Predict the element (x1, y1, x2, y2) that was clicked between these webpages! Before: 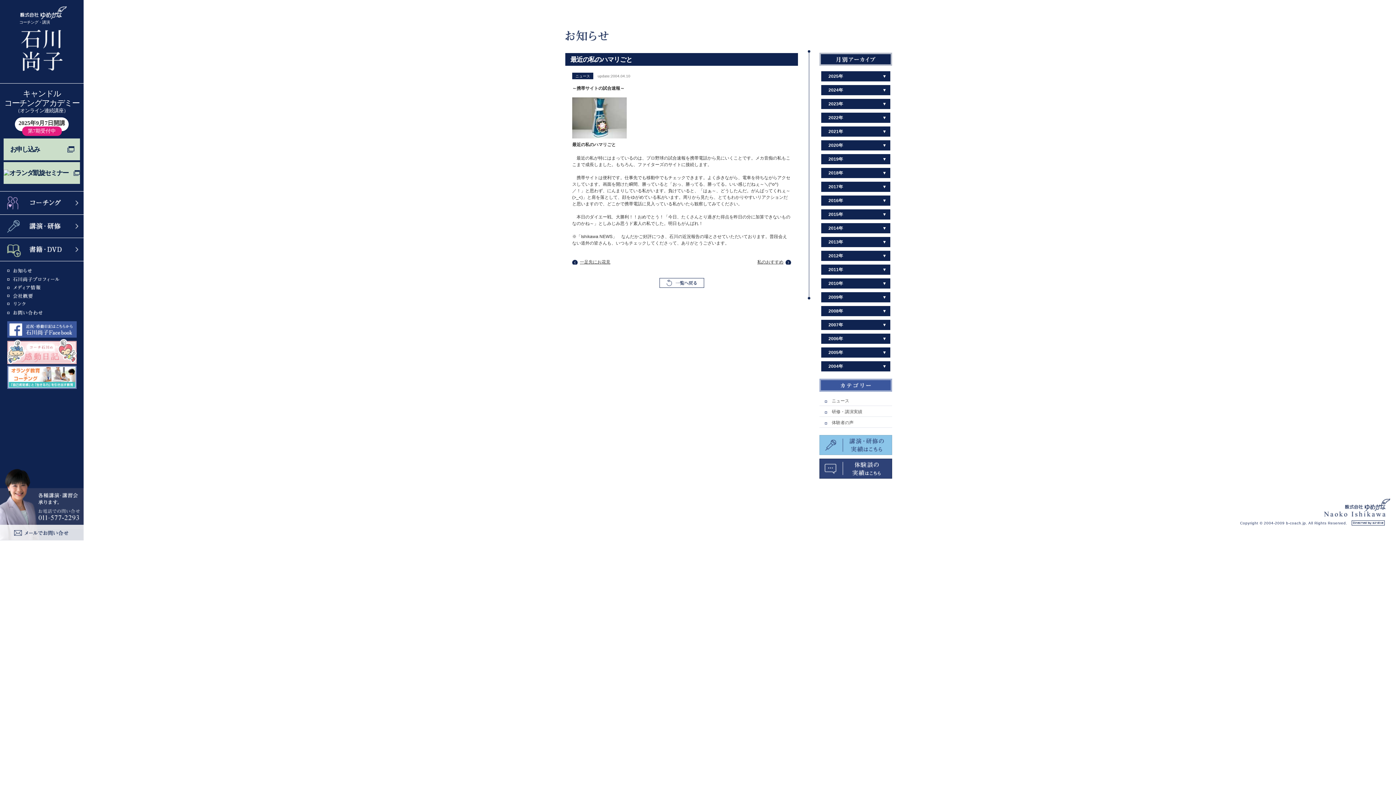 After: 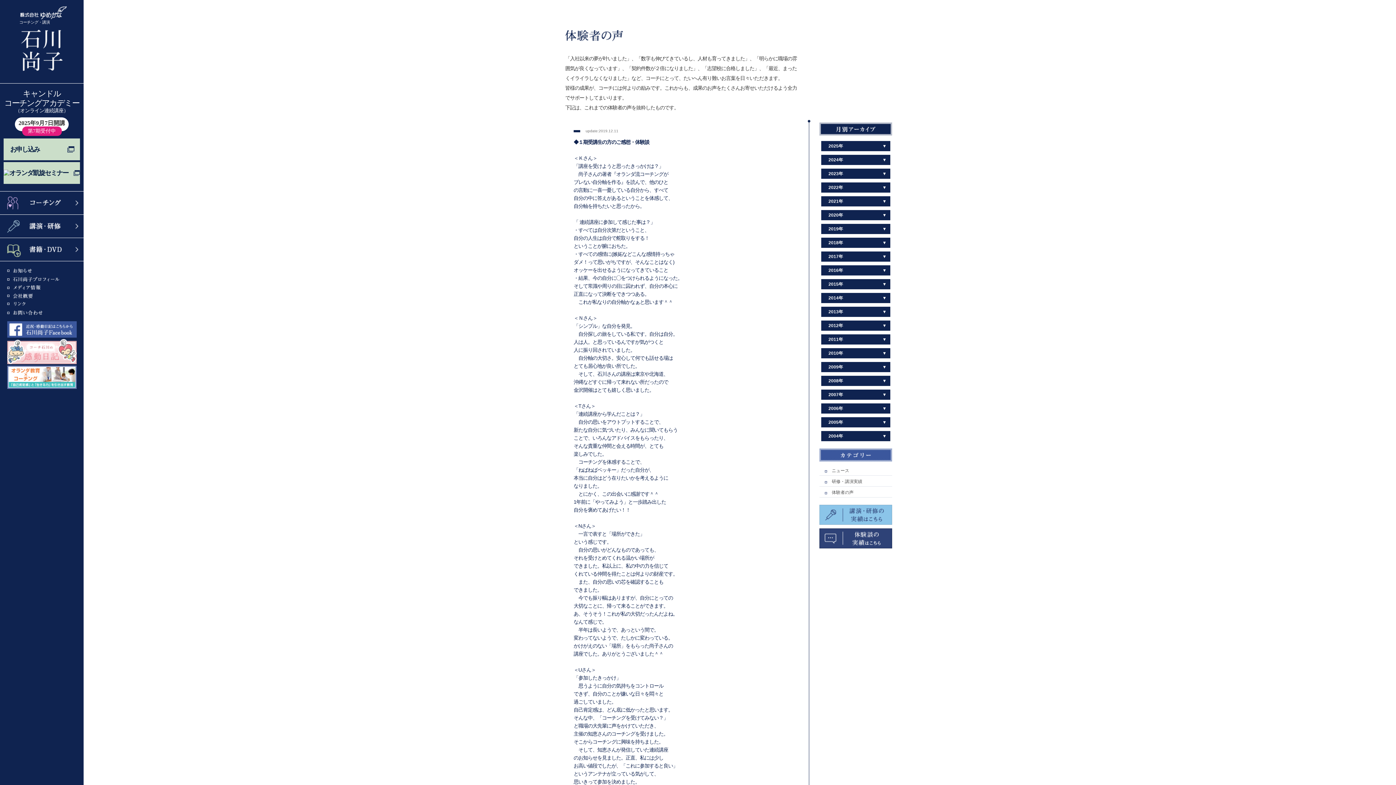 Action: bbox: (819, 459, 892, 464)